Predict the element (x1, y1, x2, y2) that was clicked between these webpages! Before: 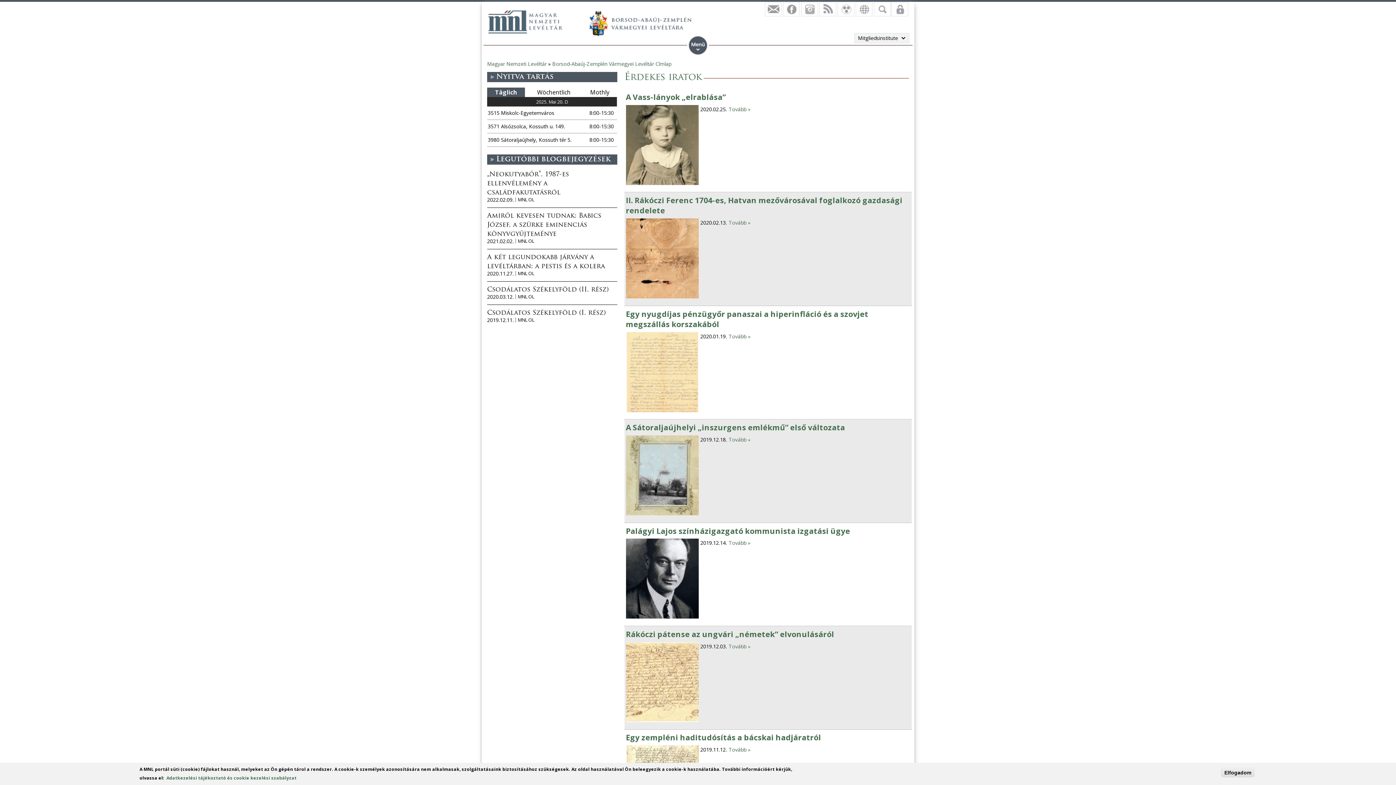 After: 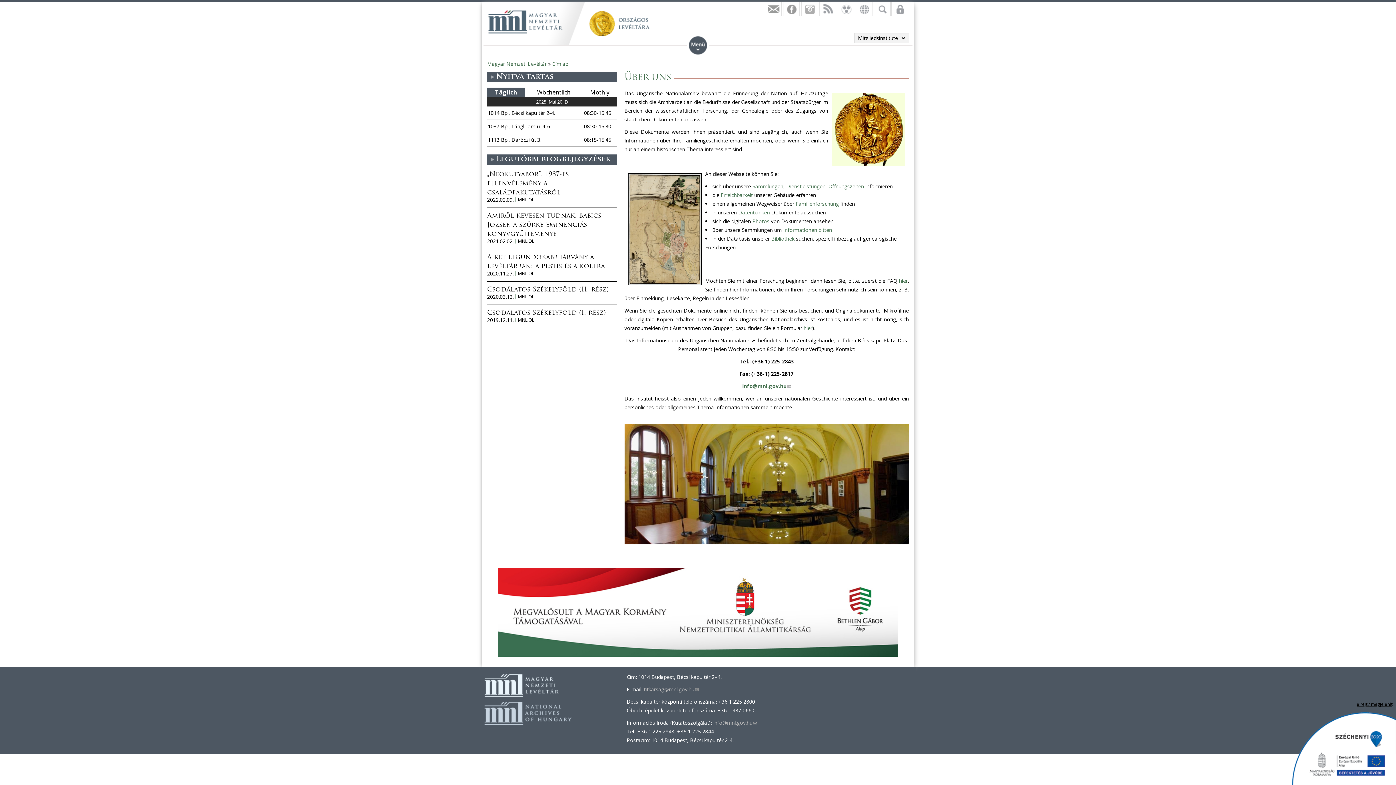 Action: bbox: (487, 9, 563, 34)